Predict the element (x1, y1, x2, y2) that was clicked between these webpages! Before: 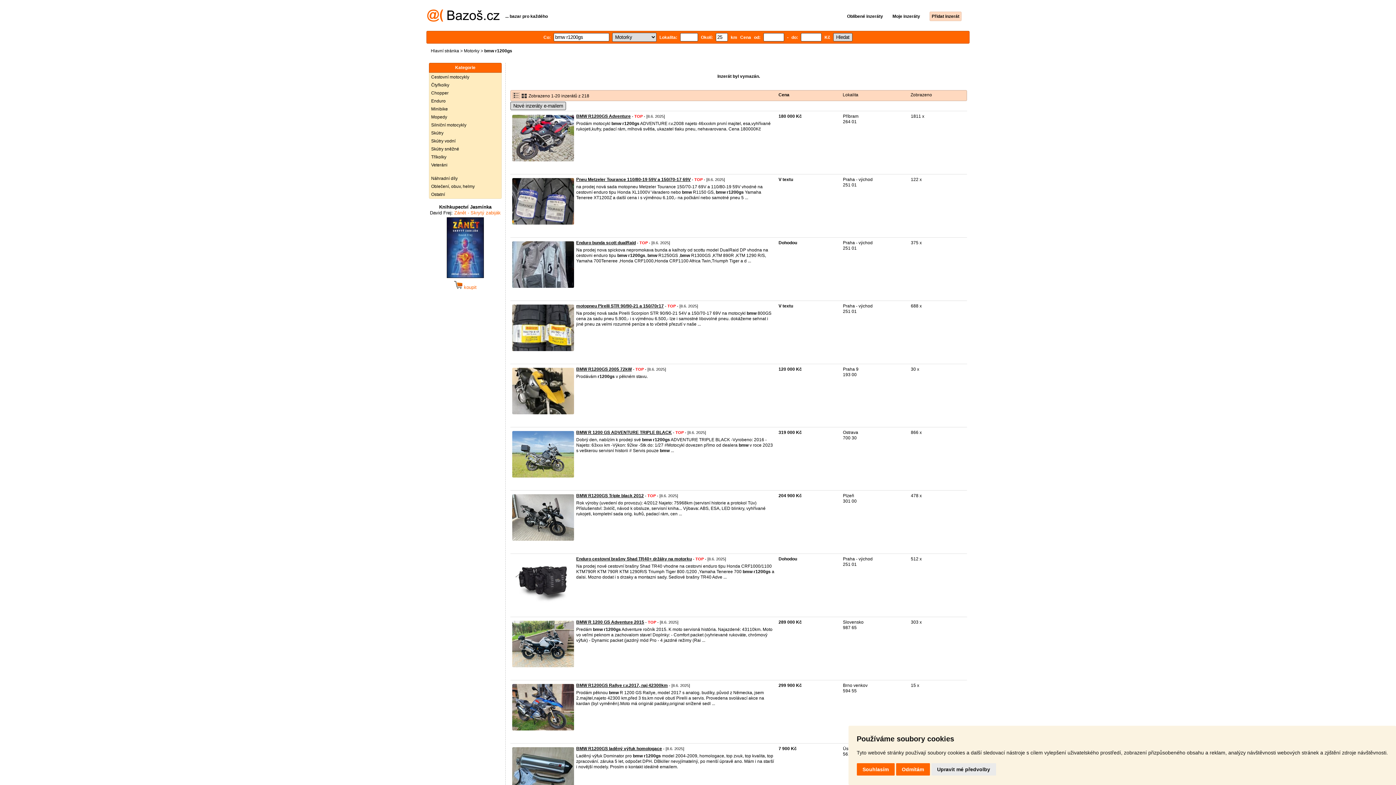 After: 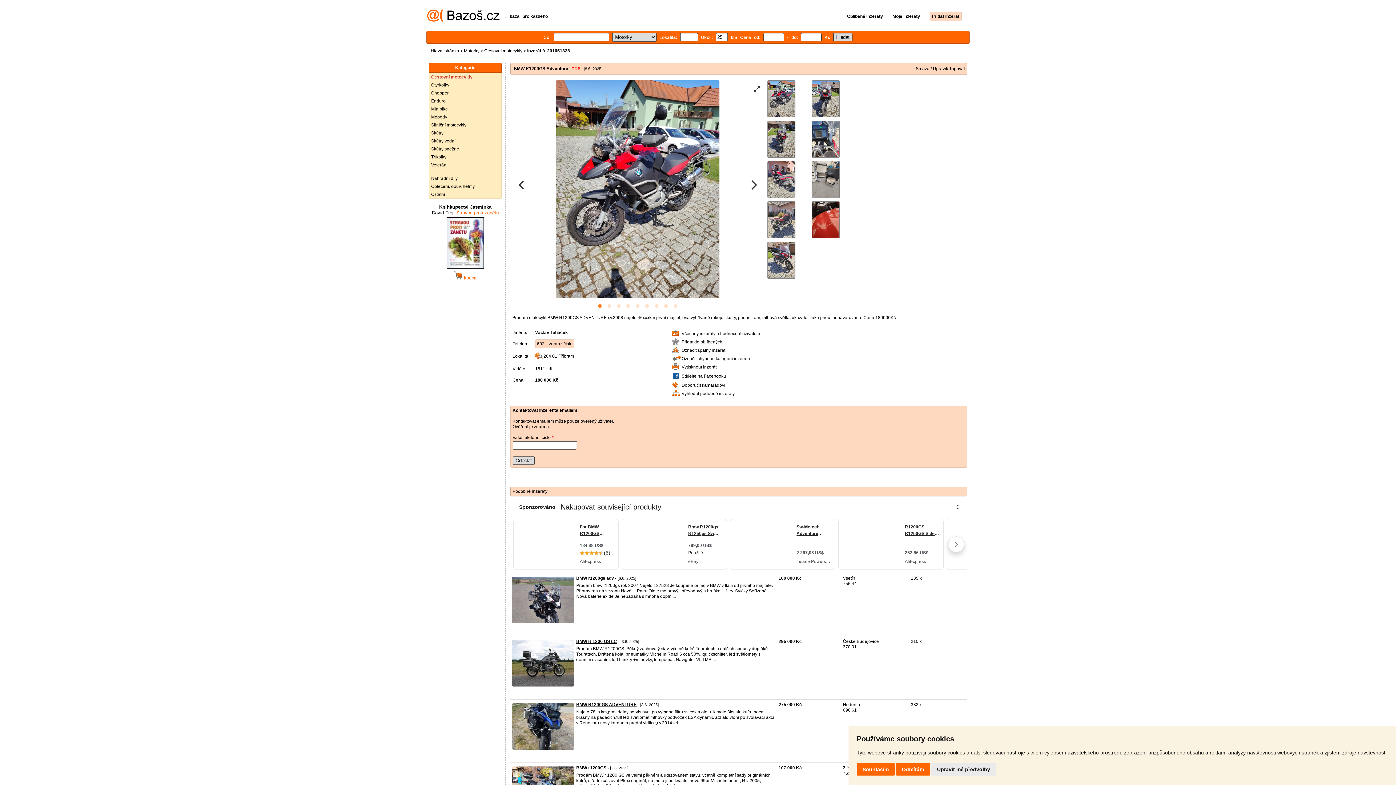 Action: bbox: (576, 113, 630, 118) label: BMW R1200GS Adventure